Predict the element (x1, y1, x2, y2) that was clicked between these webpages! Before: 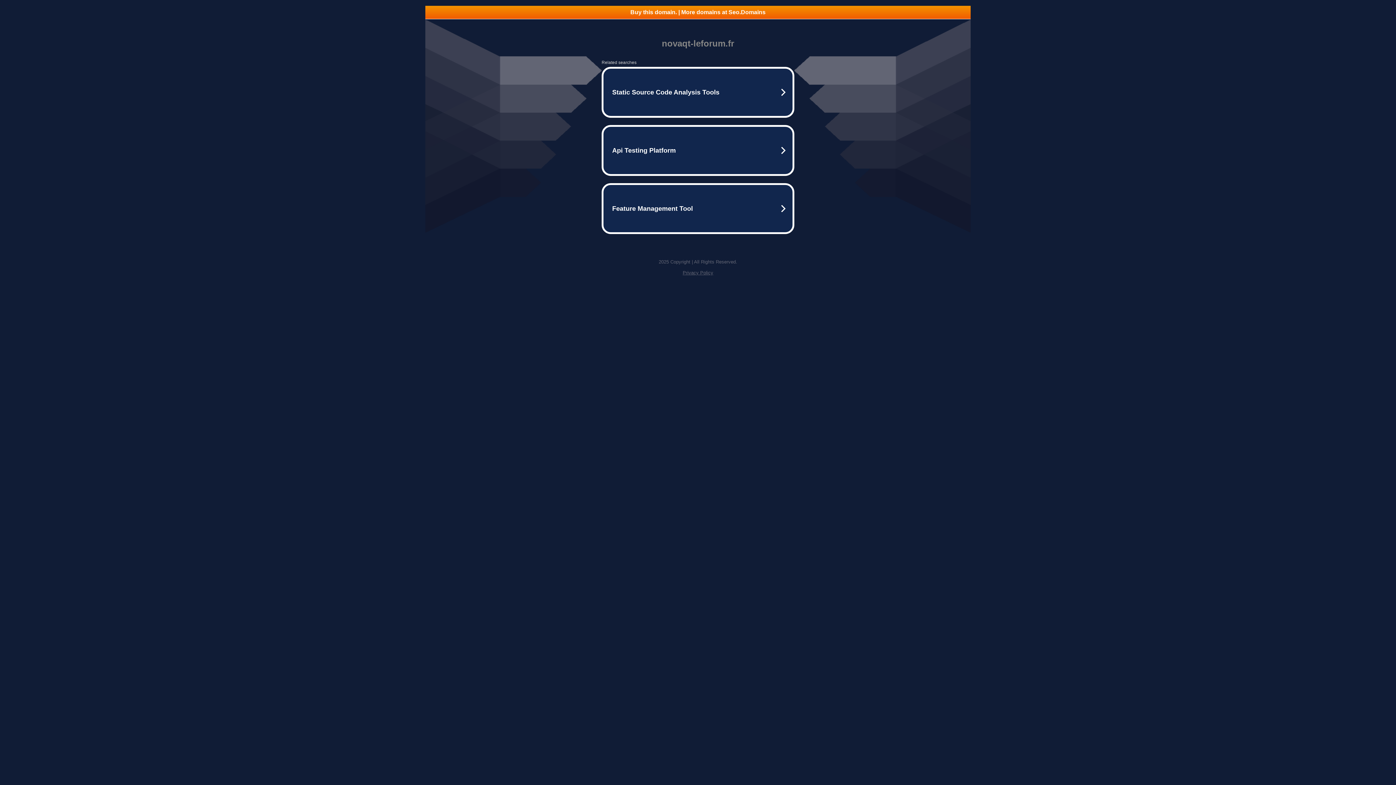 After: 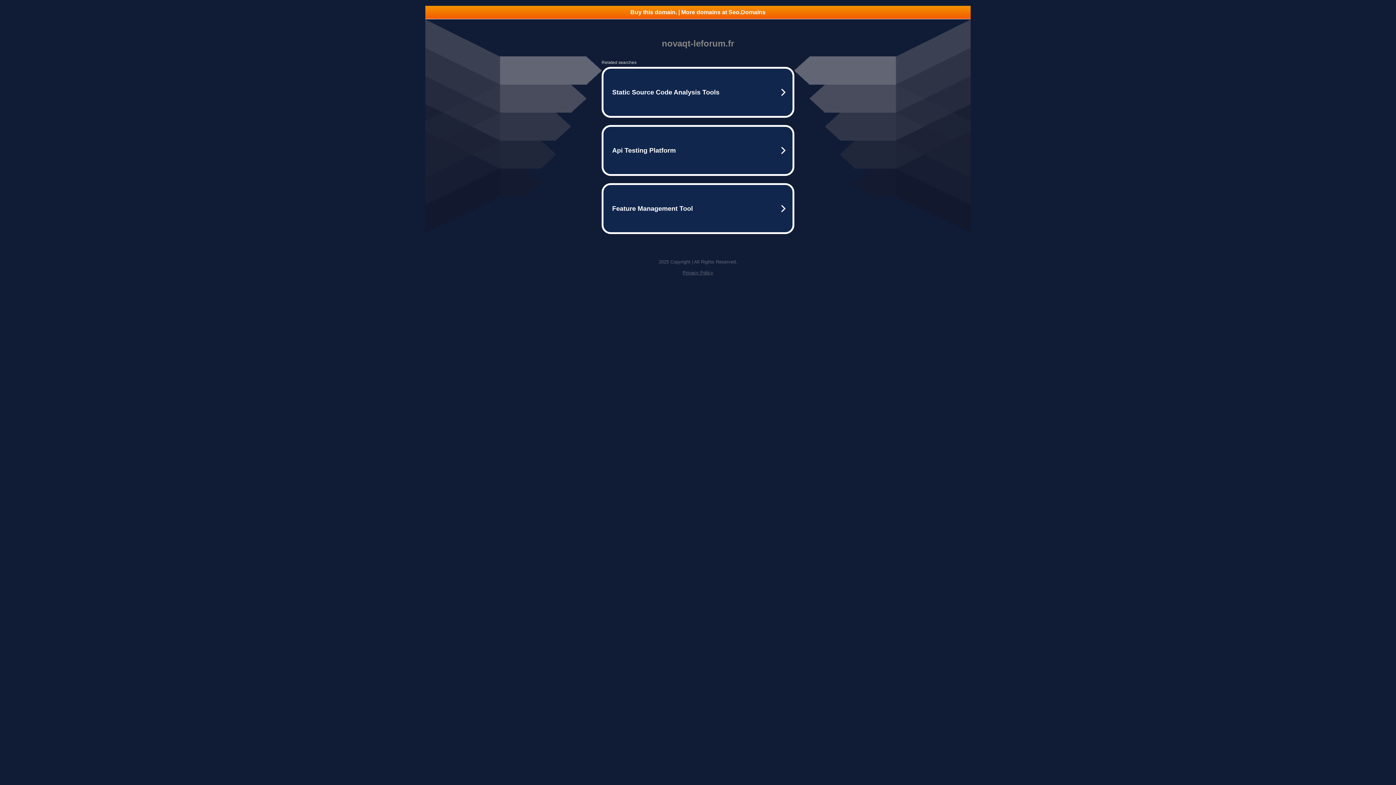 Action: bbox: (682, 270, 713, 275) label: Privacy Policy